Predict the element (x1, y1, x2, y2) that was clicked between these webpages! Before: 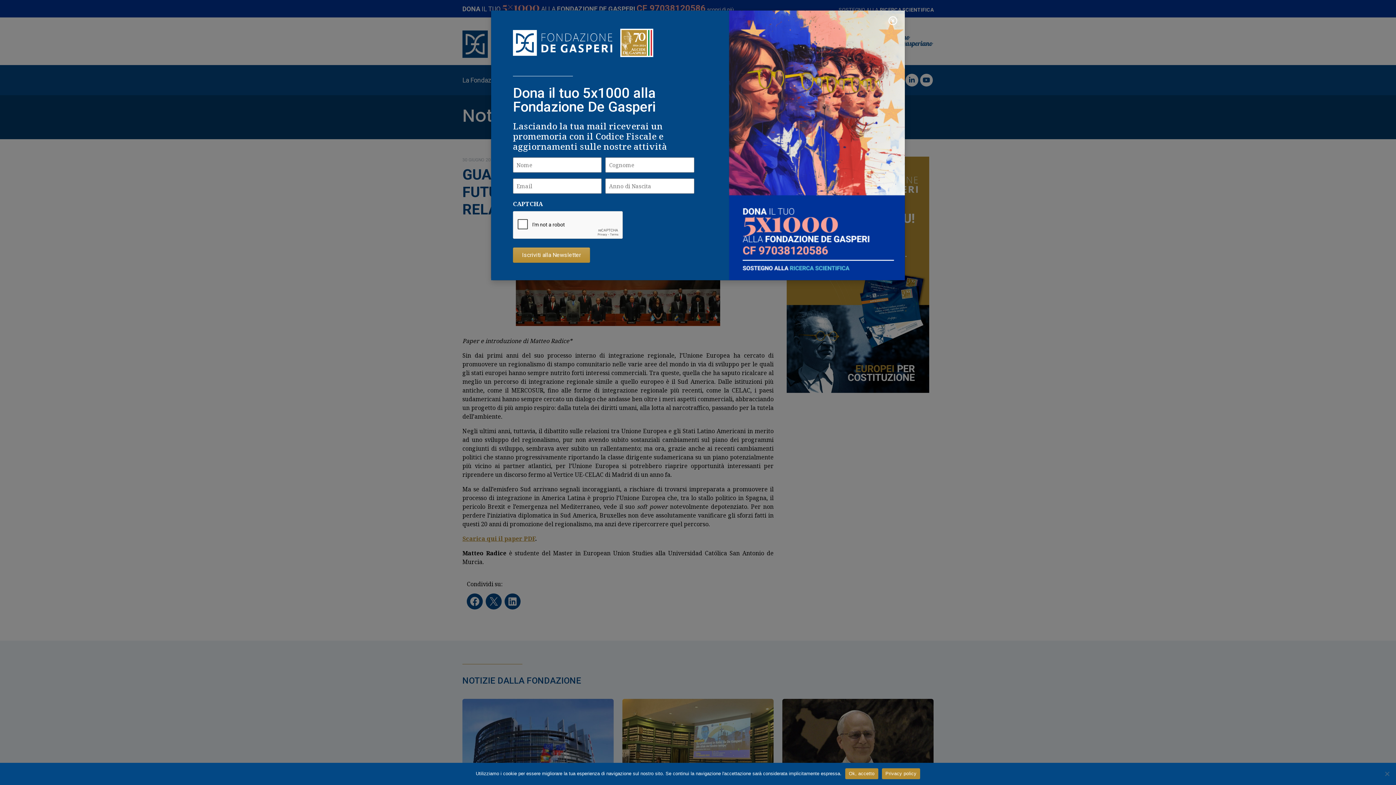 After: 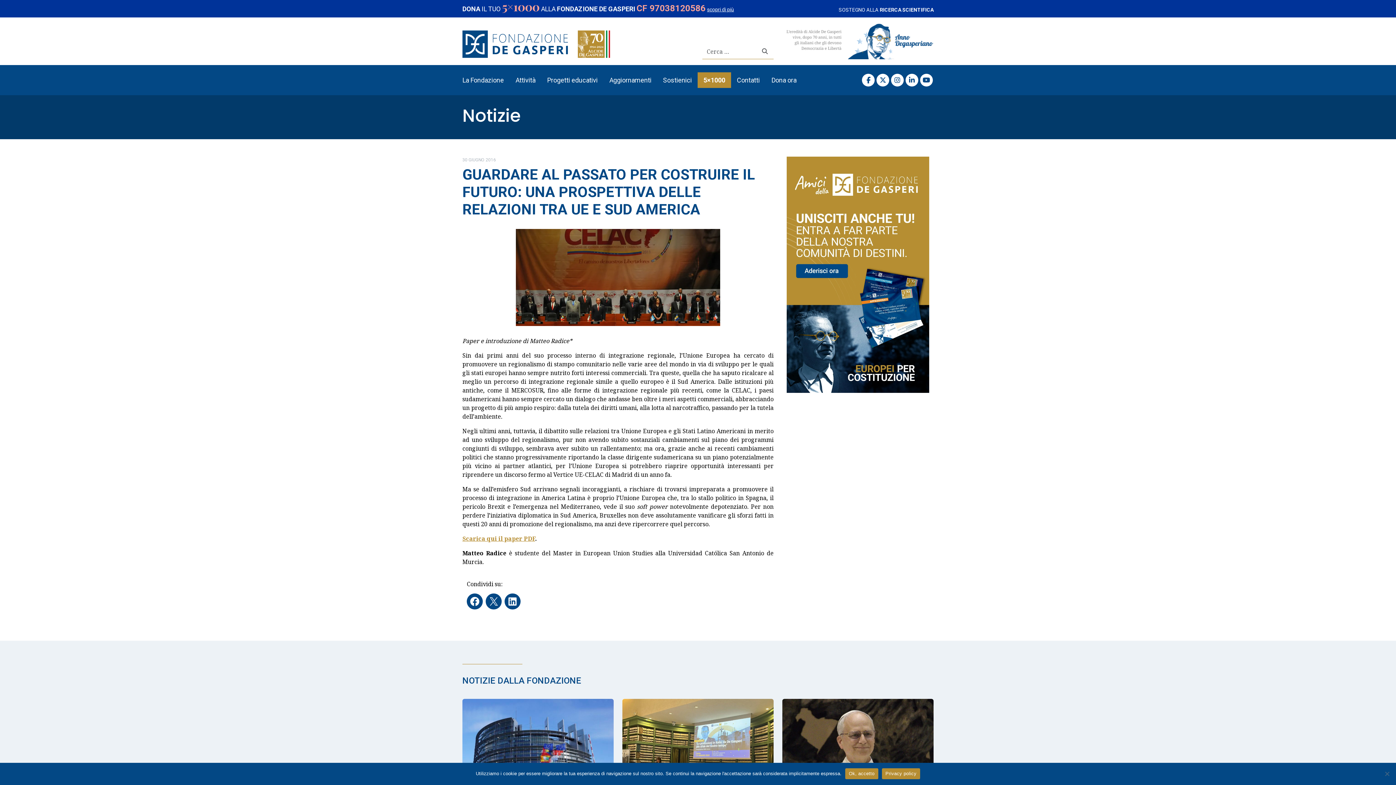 Action: label: Close bbox: (886, 16, 897, 25)